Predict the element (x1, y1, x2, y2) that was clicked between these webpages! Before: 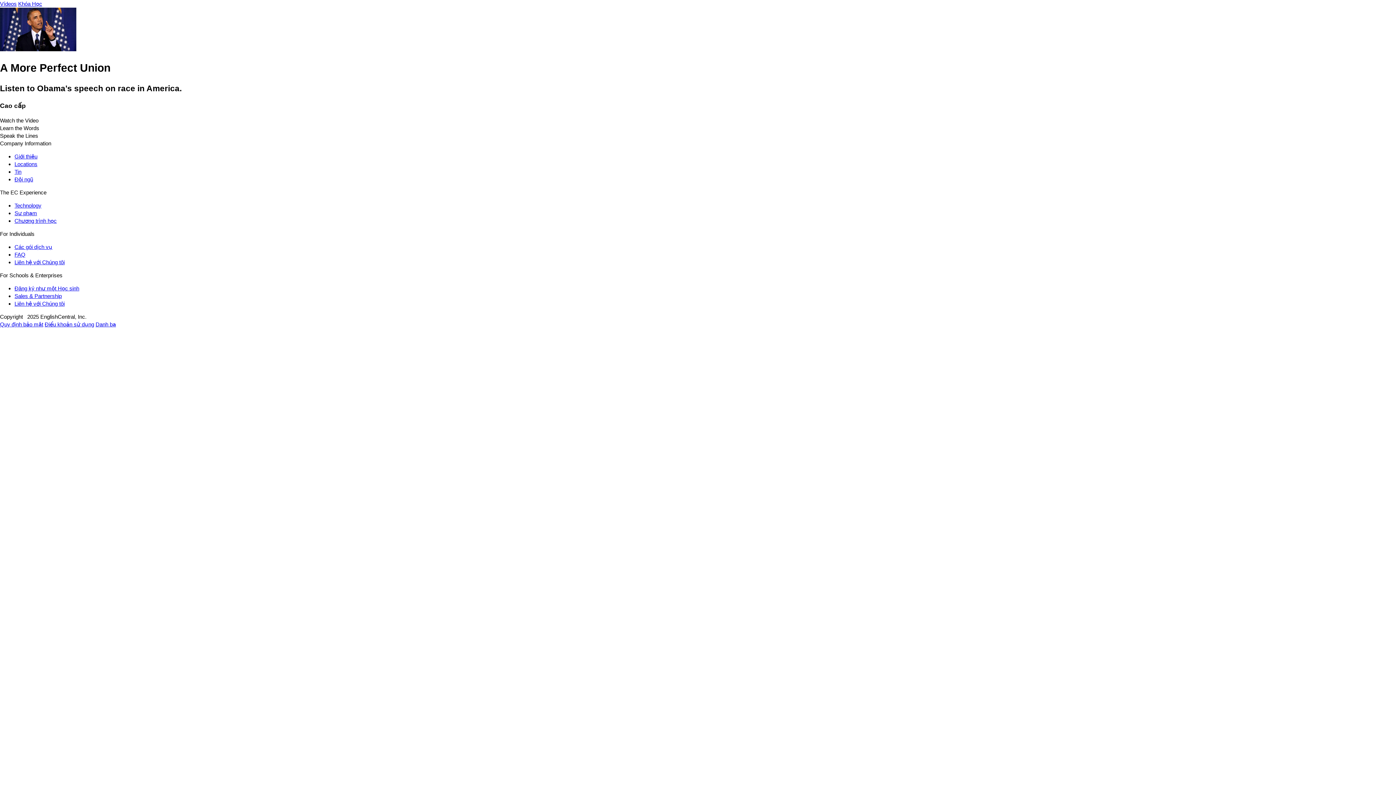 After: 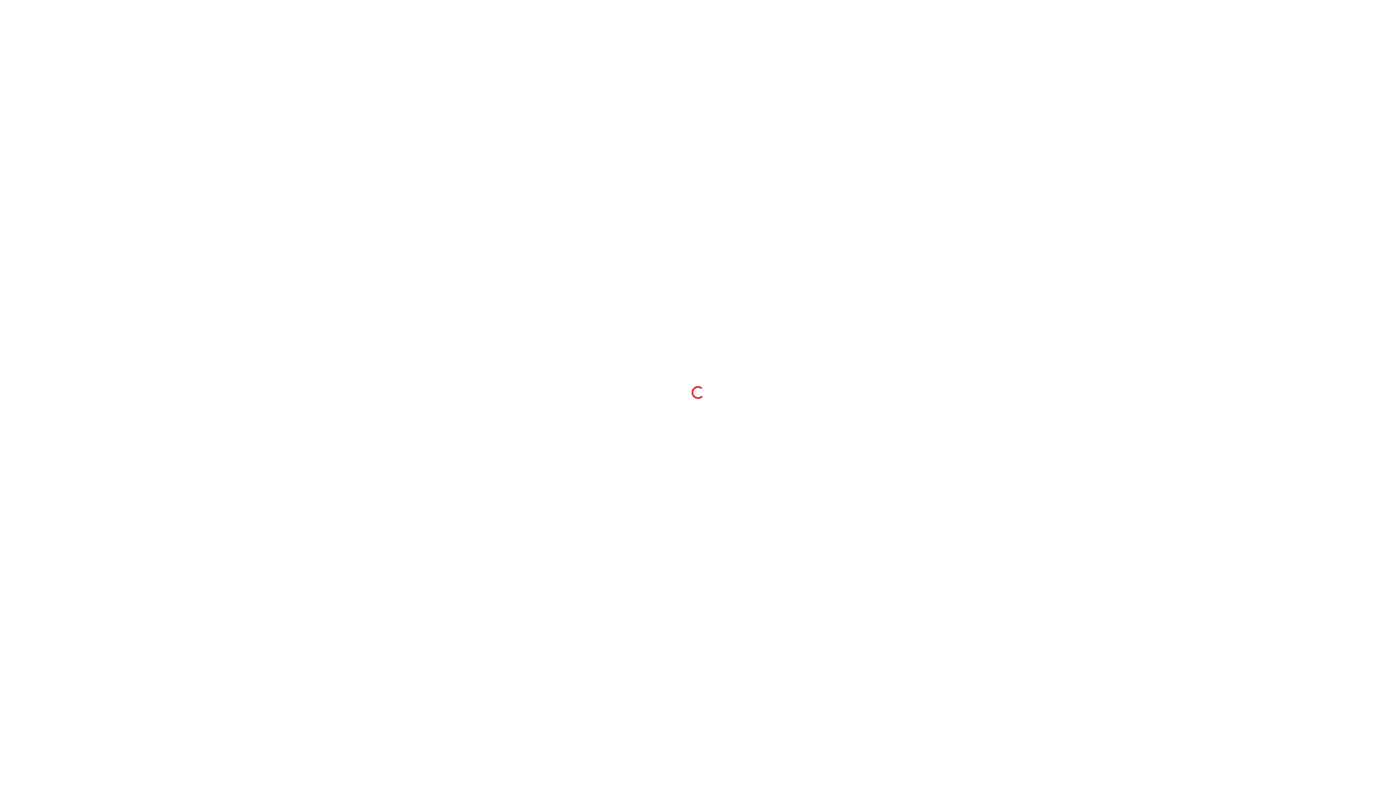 Action: label: Liên hệ với Chúng tôi bbox: (14, 259, 64, 265)